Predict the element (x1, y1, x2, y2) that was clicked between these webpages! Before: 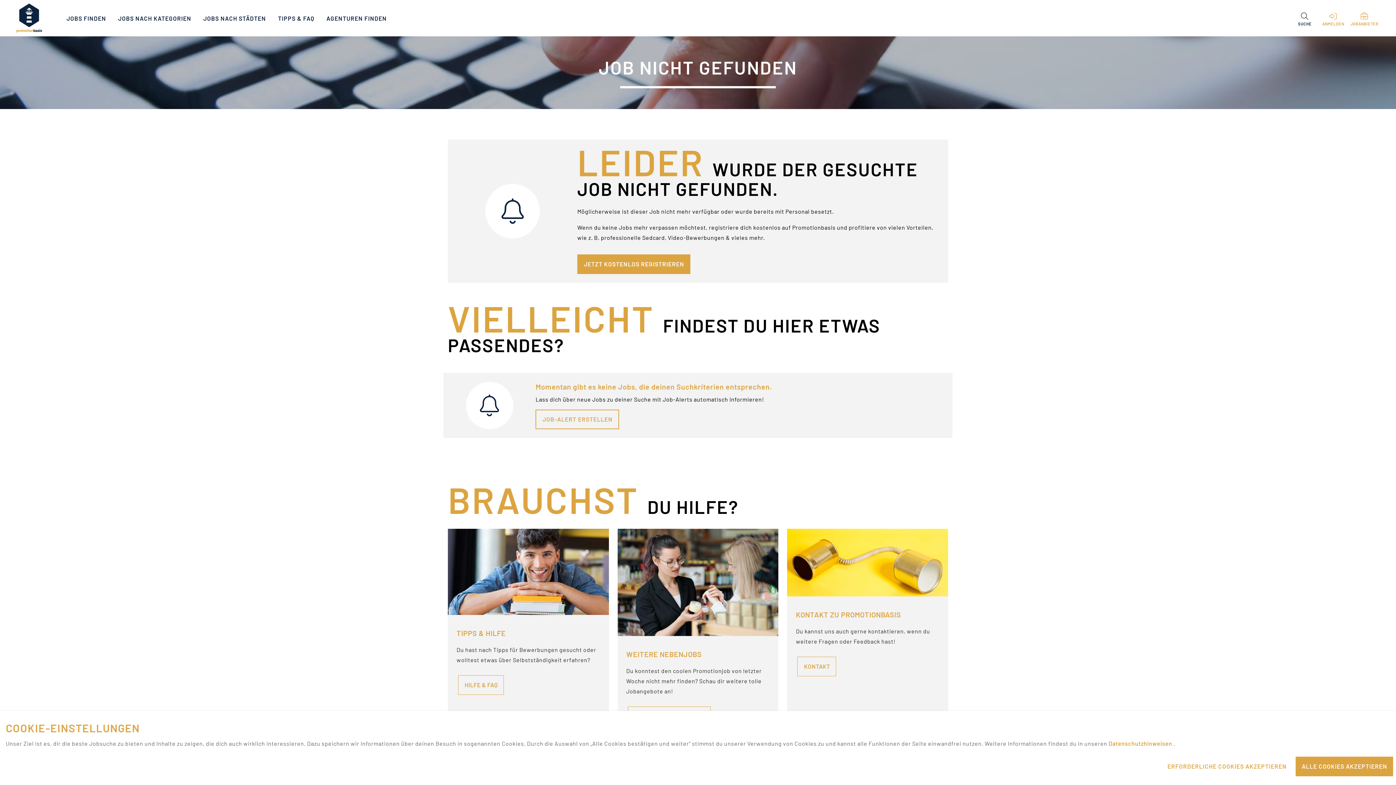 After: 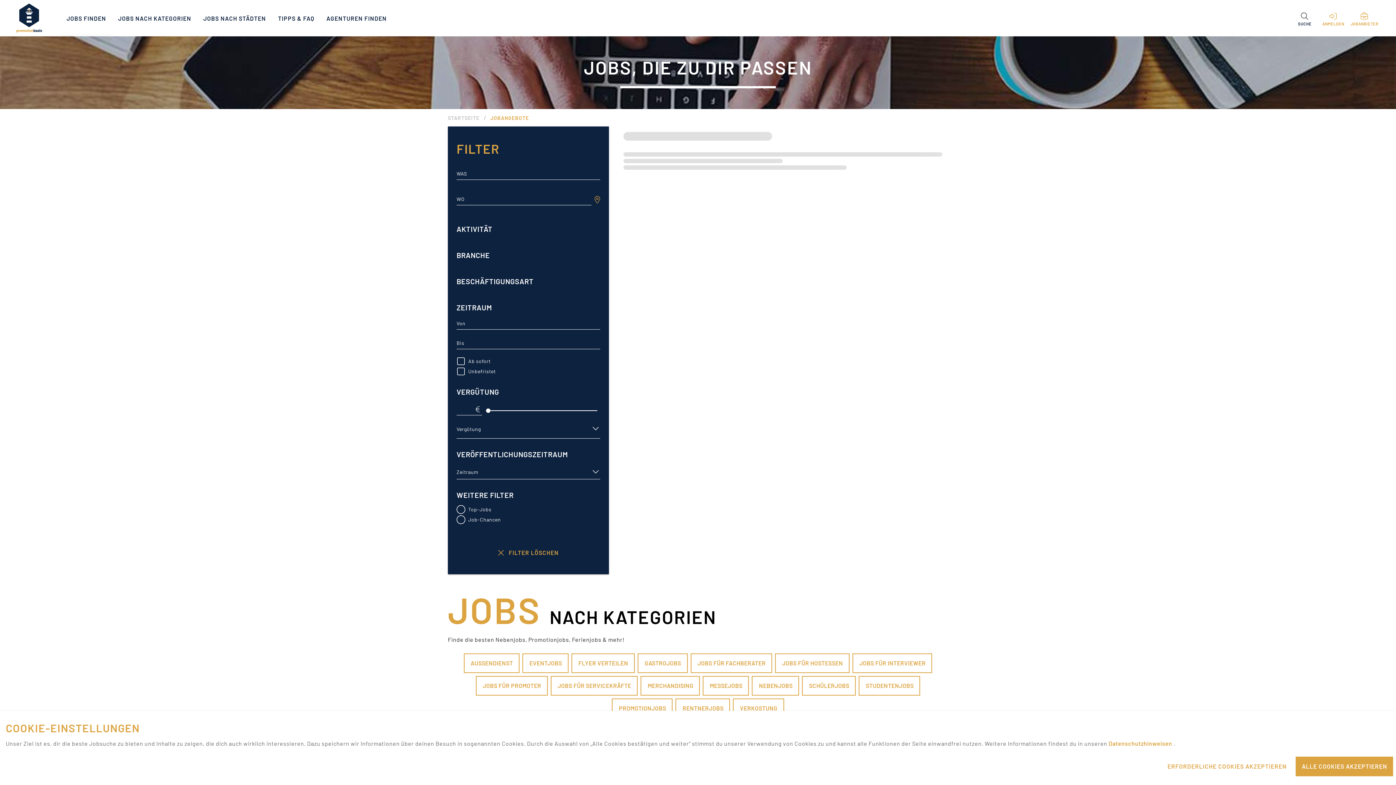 Action: bbox: (60, 0, 112, 36) label: JOBS FINDEN